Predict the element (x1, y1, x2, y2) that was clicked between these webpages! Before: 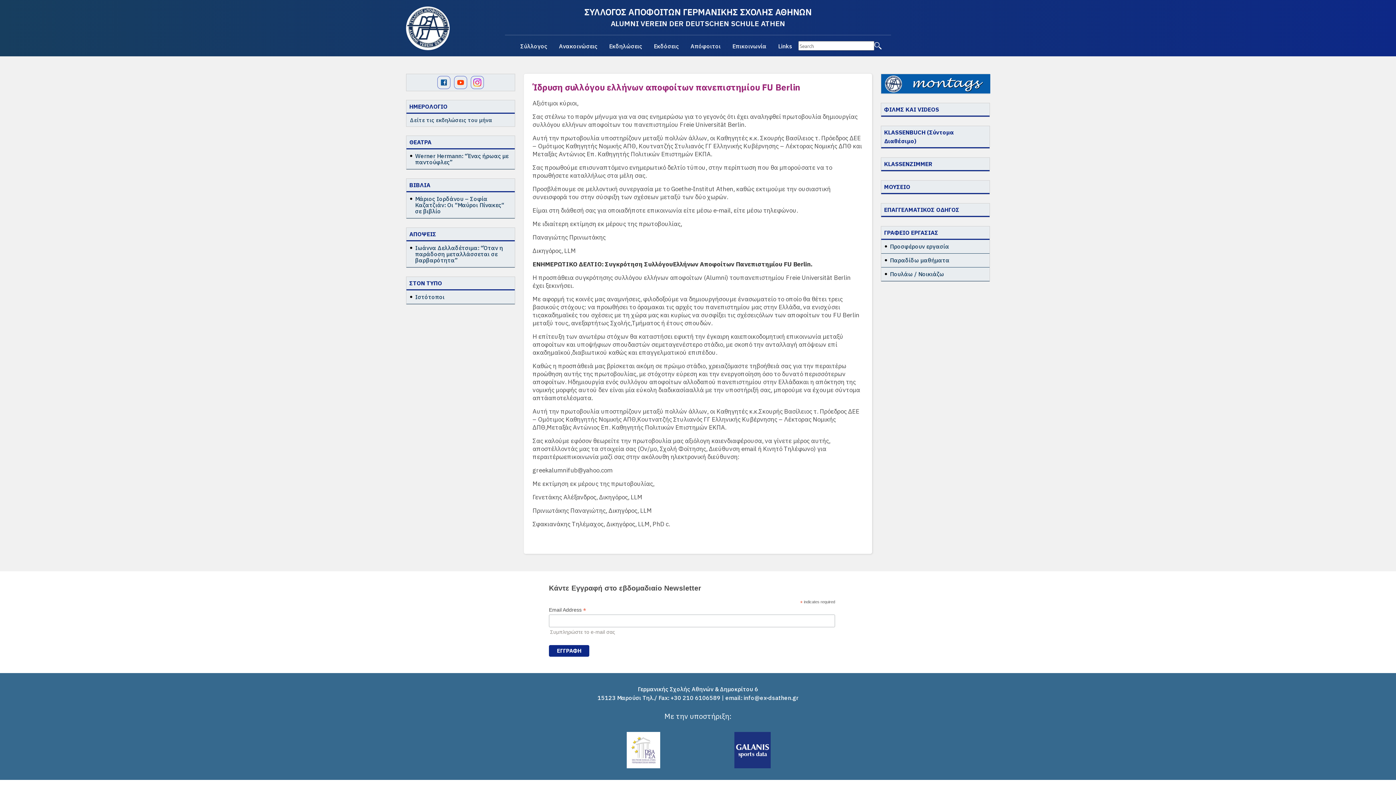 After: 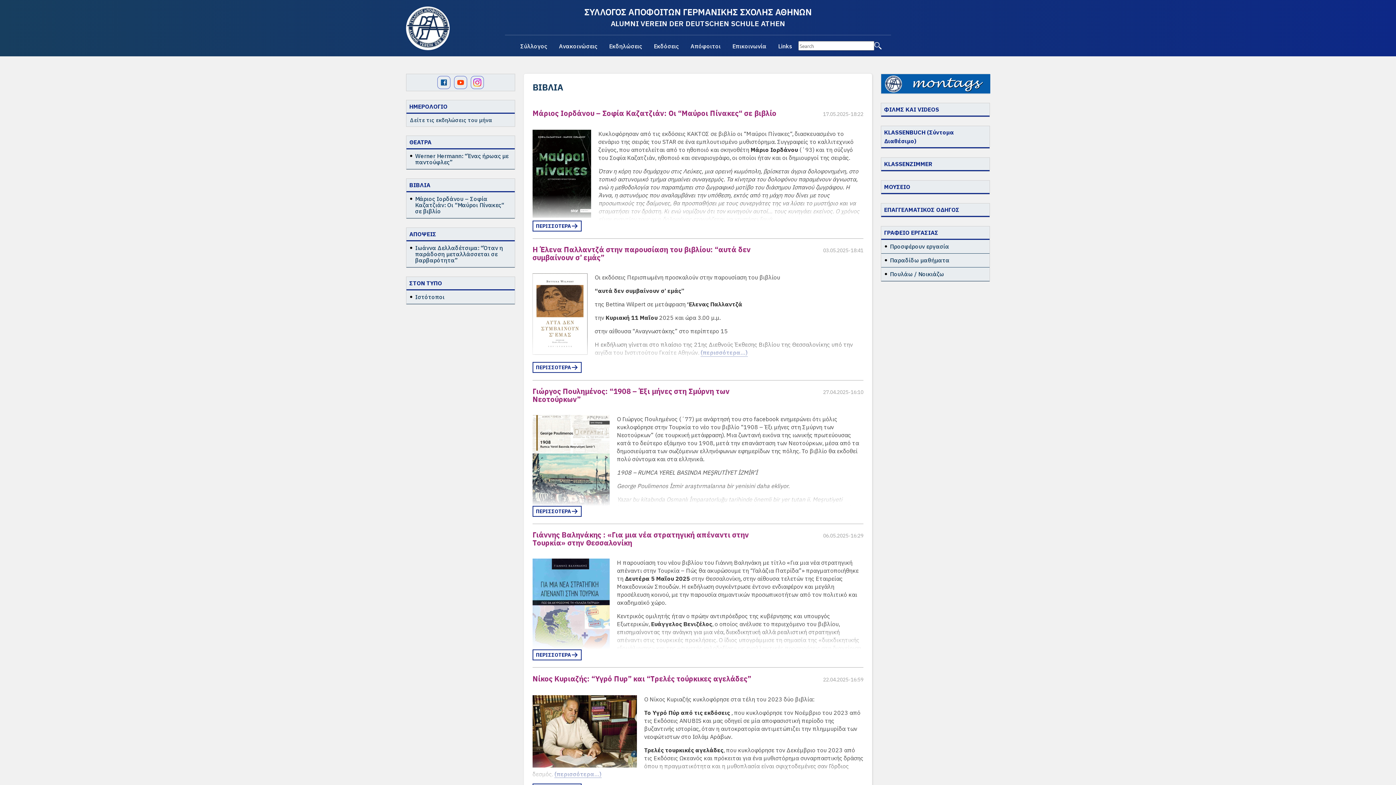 Action: label: ΒΙΒΛΙΑ bbox: (409, 180, 512, 189)